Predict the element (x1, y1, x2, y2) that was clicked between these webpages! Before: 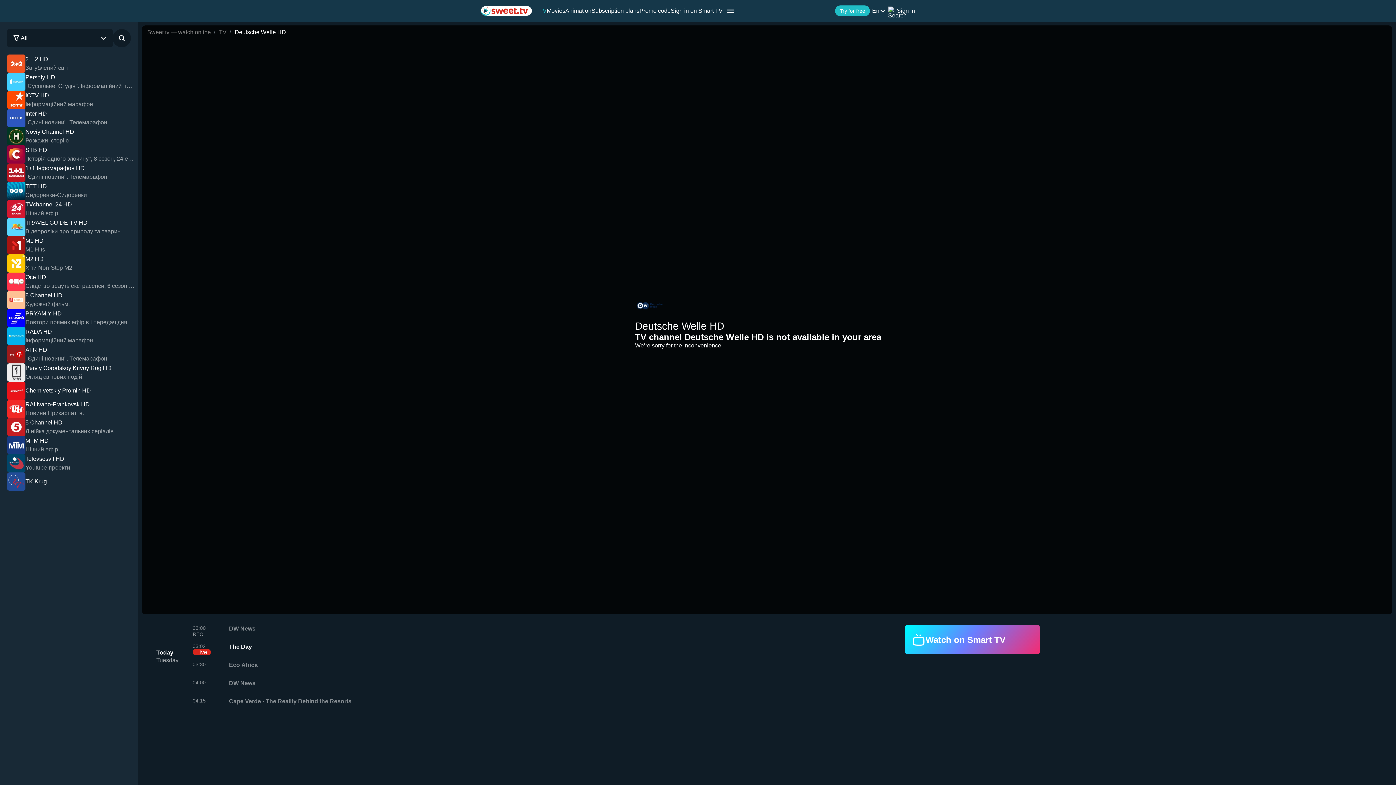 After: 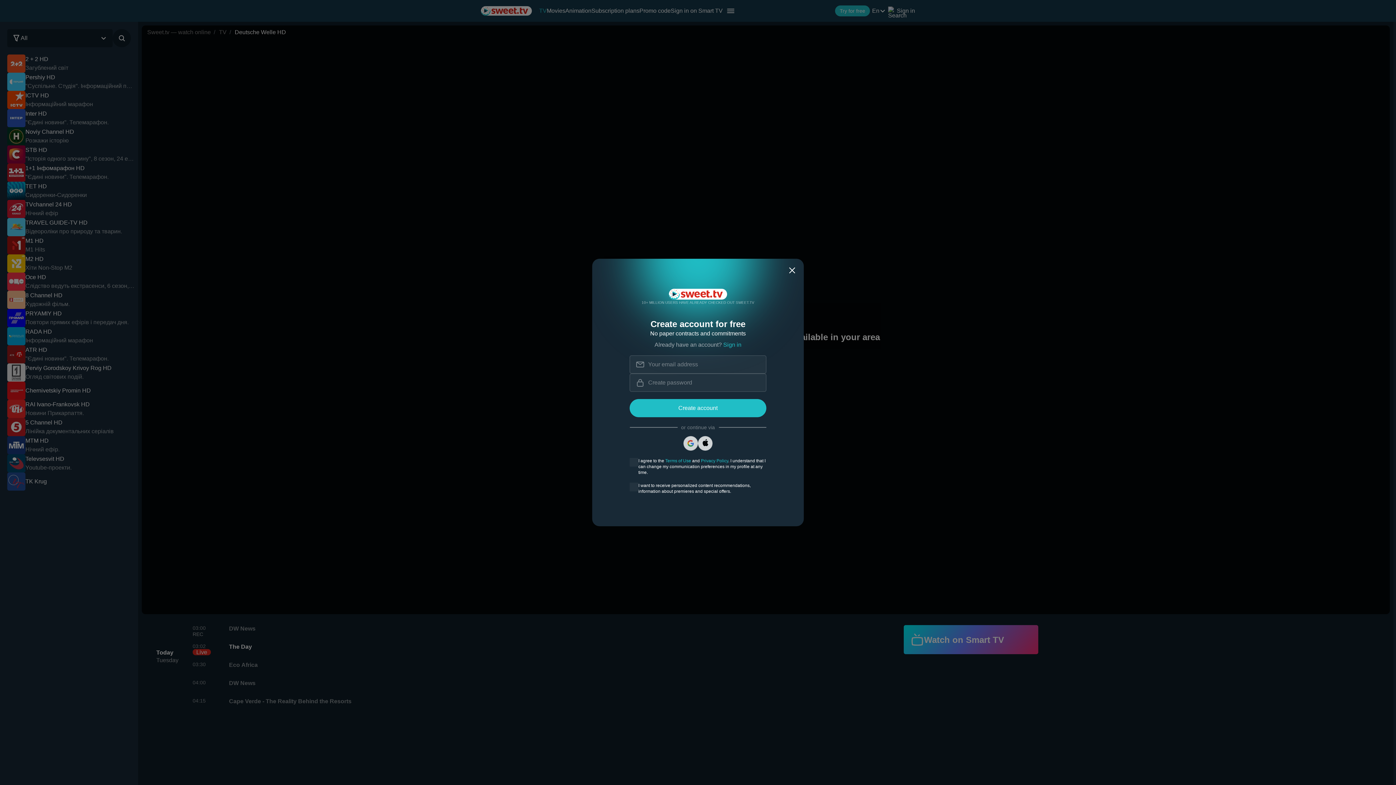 Action: label: Try for free bbox: (835, 5, 870, 16)